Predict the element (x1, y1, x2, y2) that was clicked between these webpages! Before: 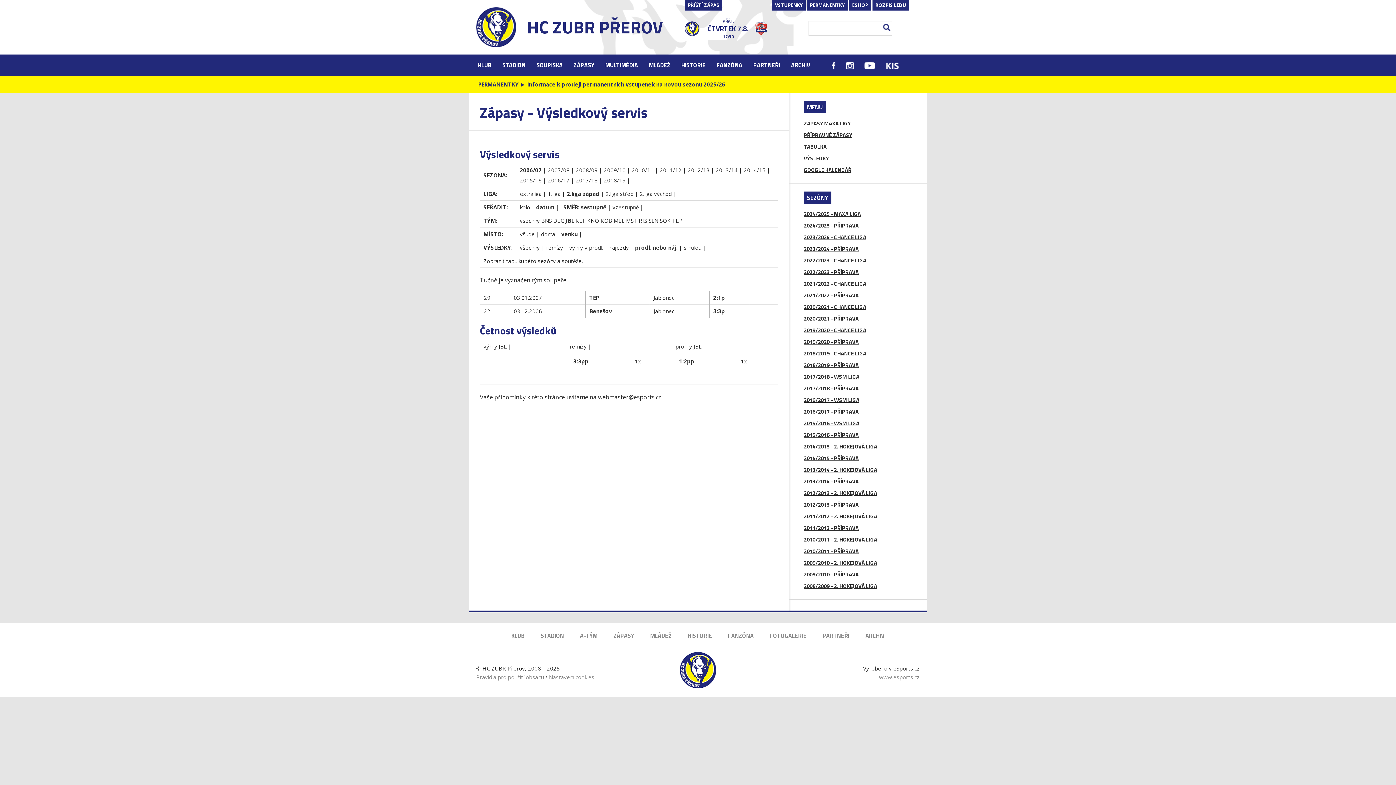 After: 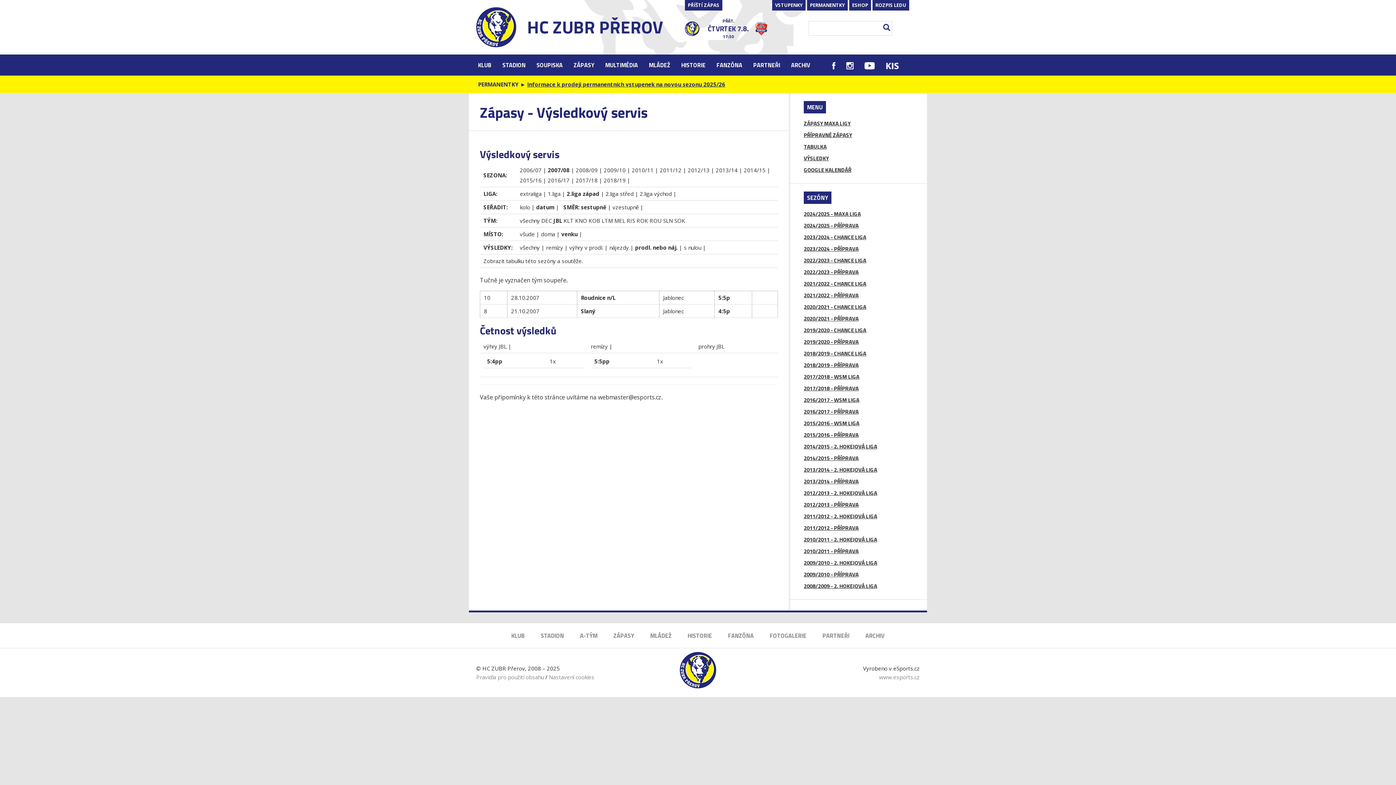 Action: bbox: (548, 166, 569, 173) label: 2007/08